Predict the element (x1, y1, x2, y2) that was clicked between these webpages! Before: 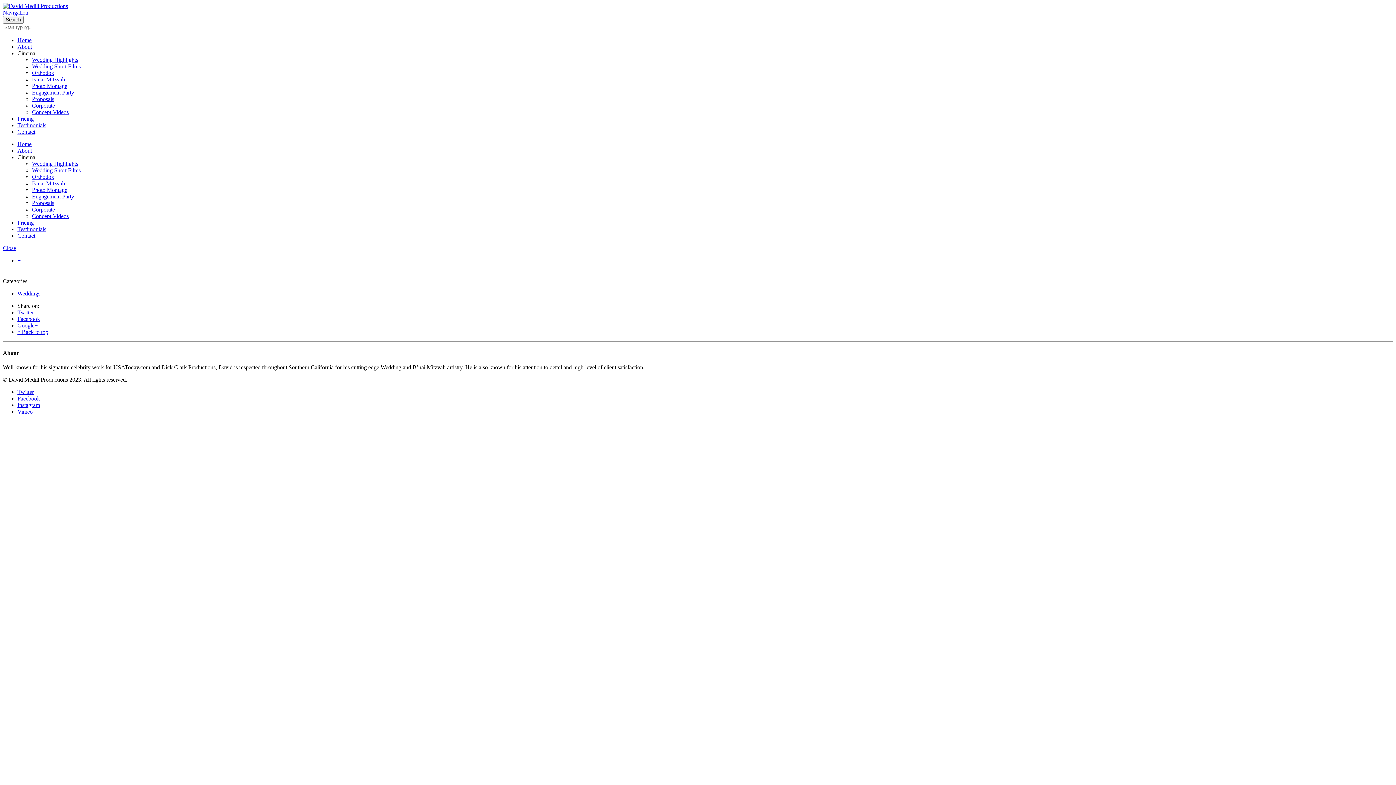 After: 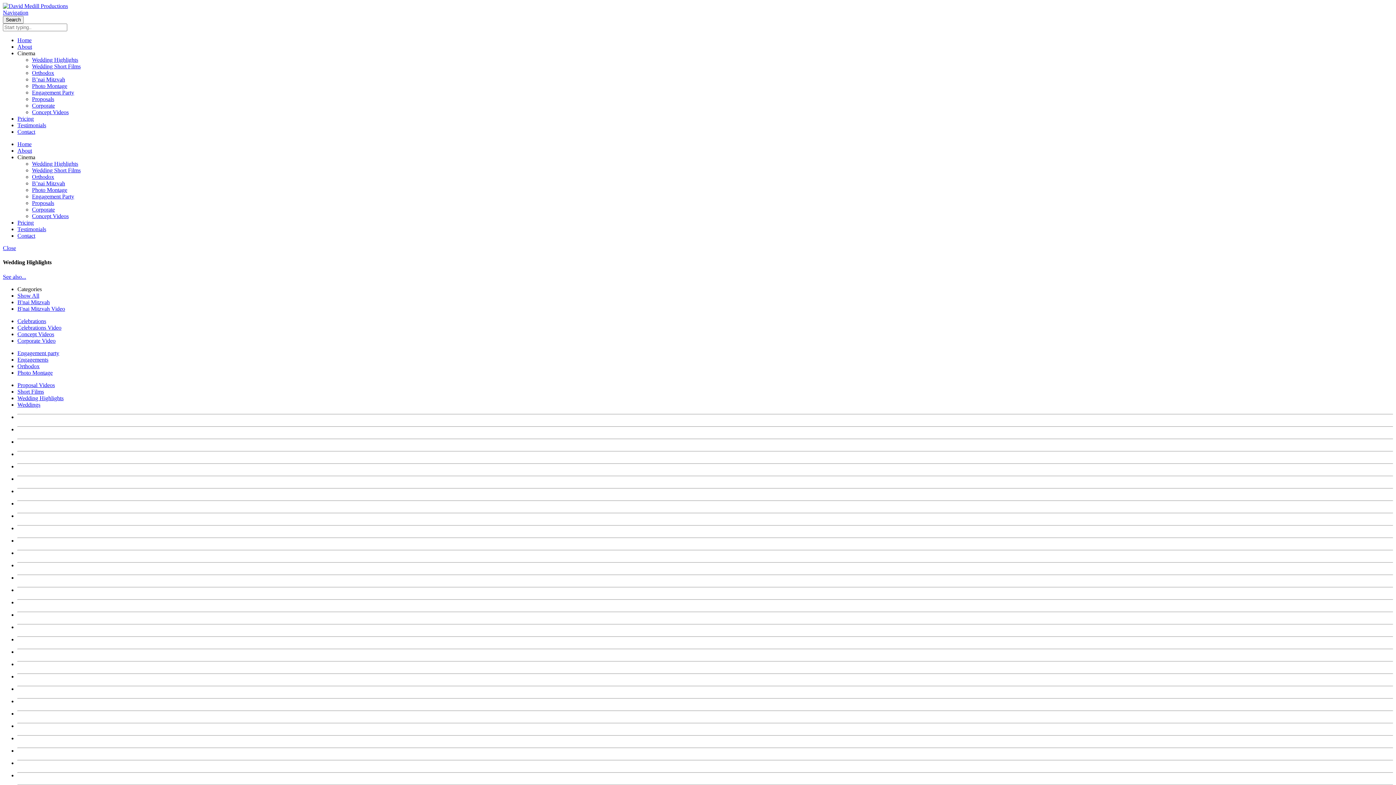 Action: label: Home bbox: (17, 37, 31, 43)